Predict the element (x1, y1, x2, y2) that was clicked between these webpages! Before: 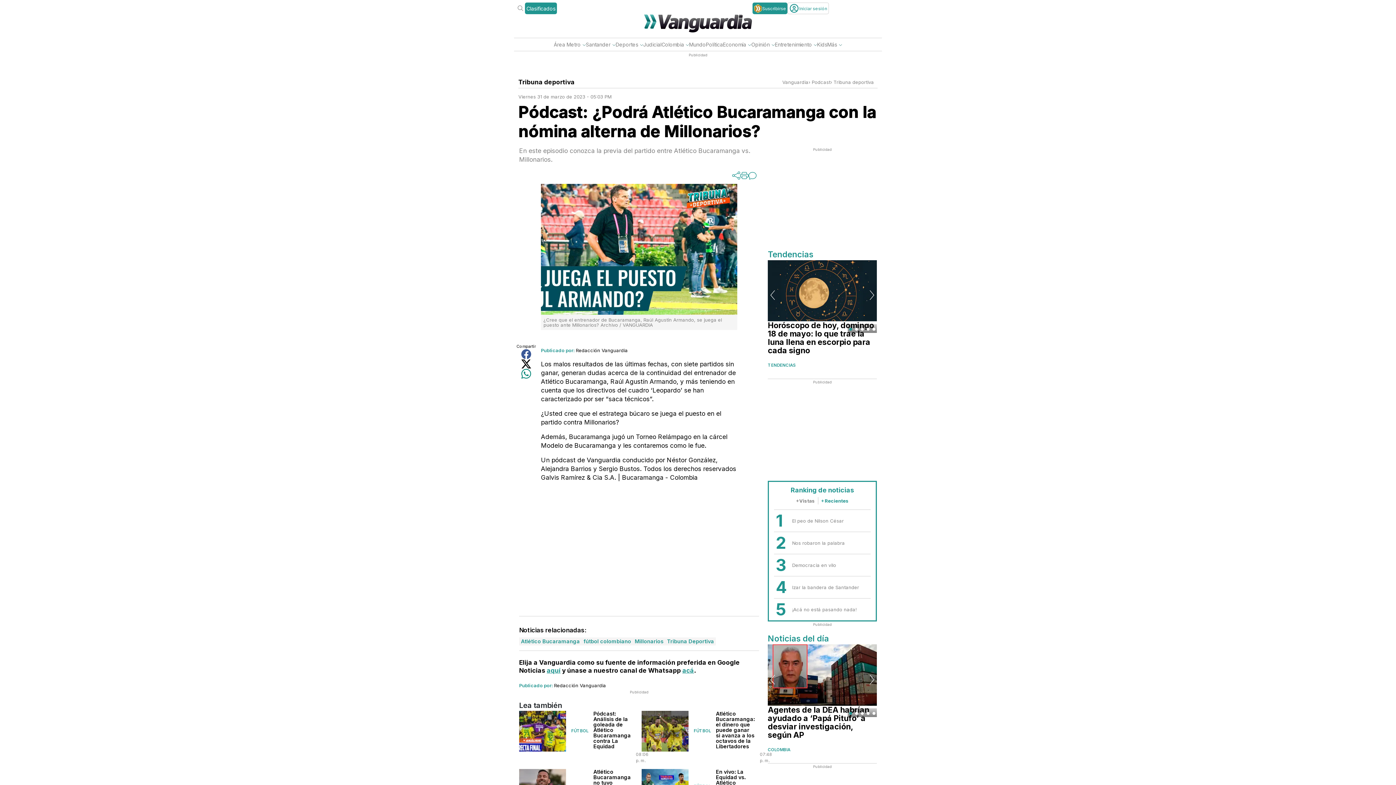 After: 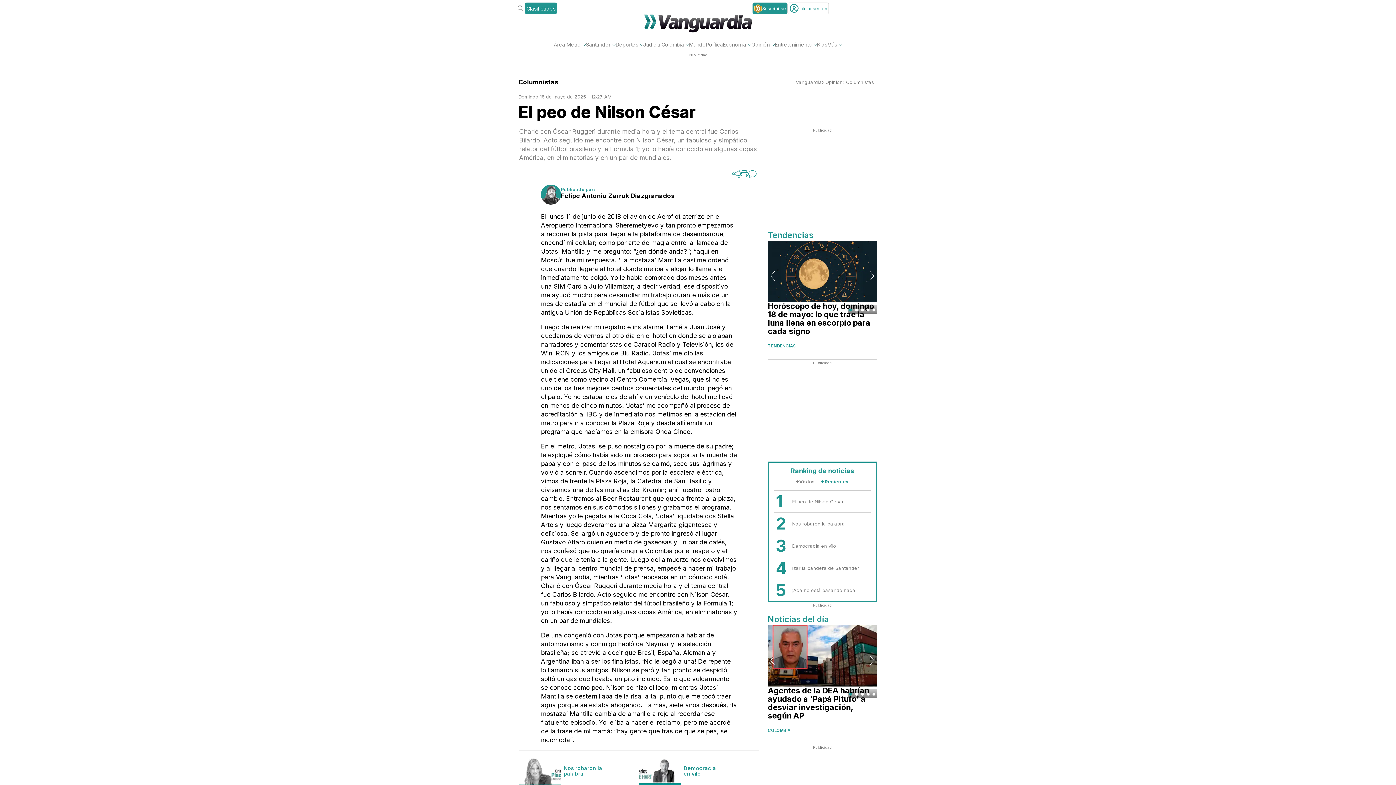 Action: label: El peo de Nilson César bbox: (792, 515, 870, 526)